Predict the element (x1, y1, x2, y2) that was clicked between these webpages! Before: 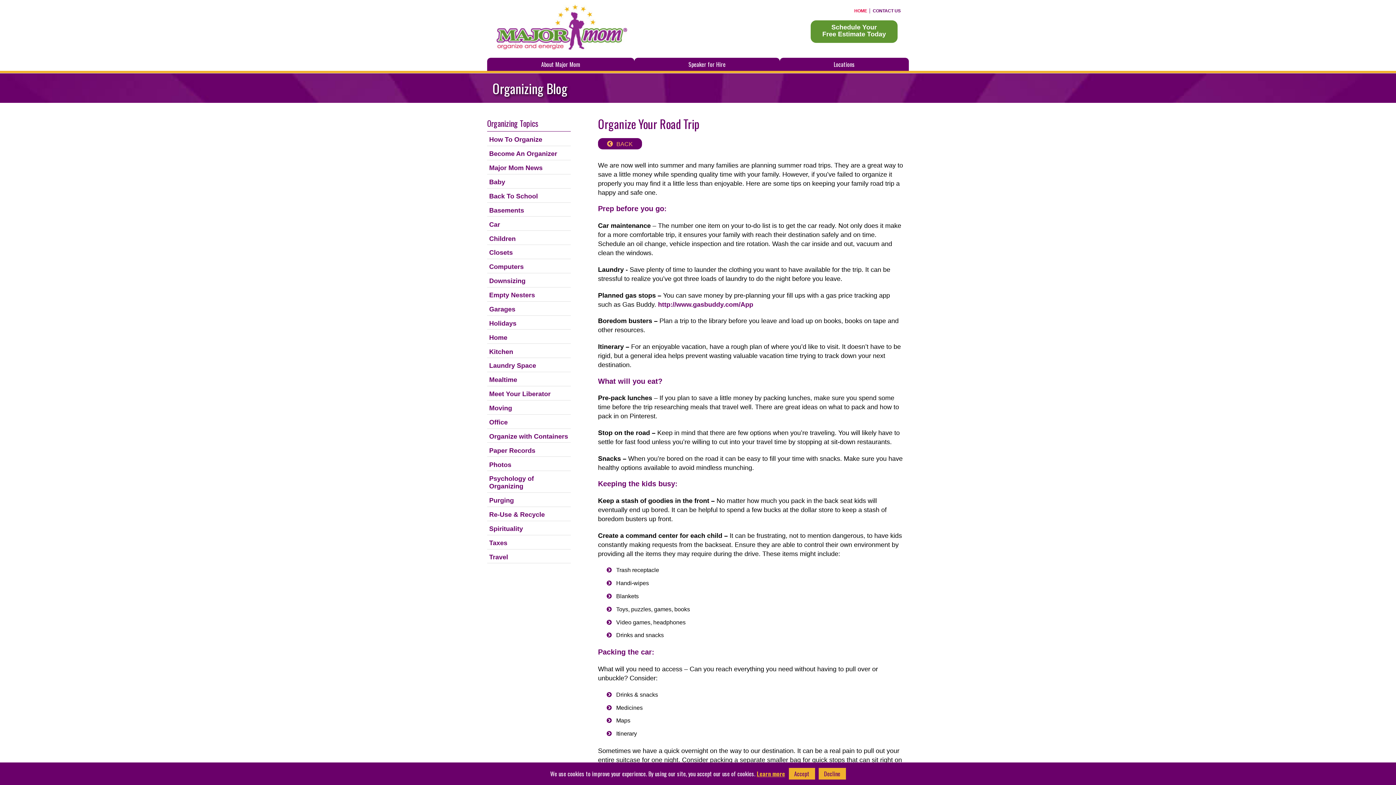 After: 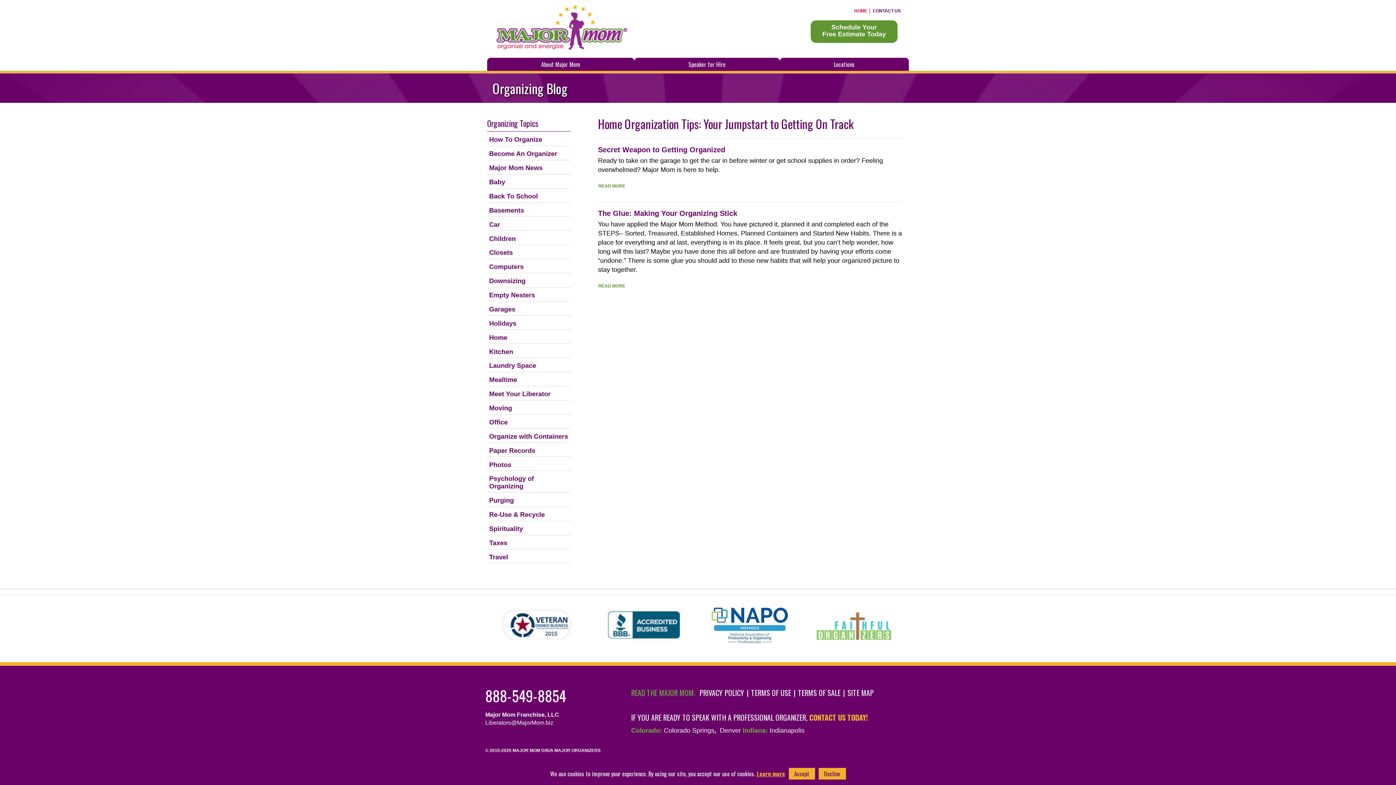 Action: bbox: (487, 204, 570, 216) label: Basements